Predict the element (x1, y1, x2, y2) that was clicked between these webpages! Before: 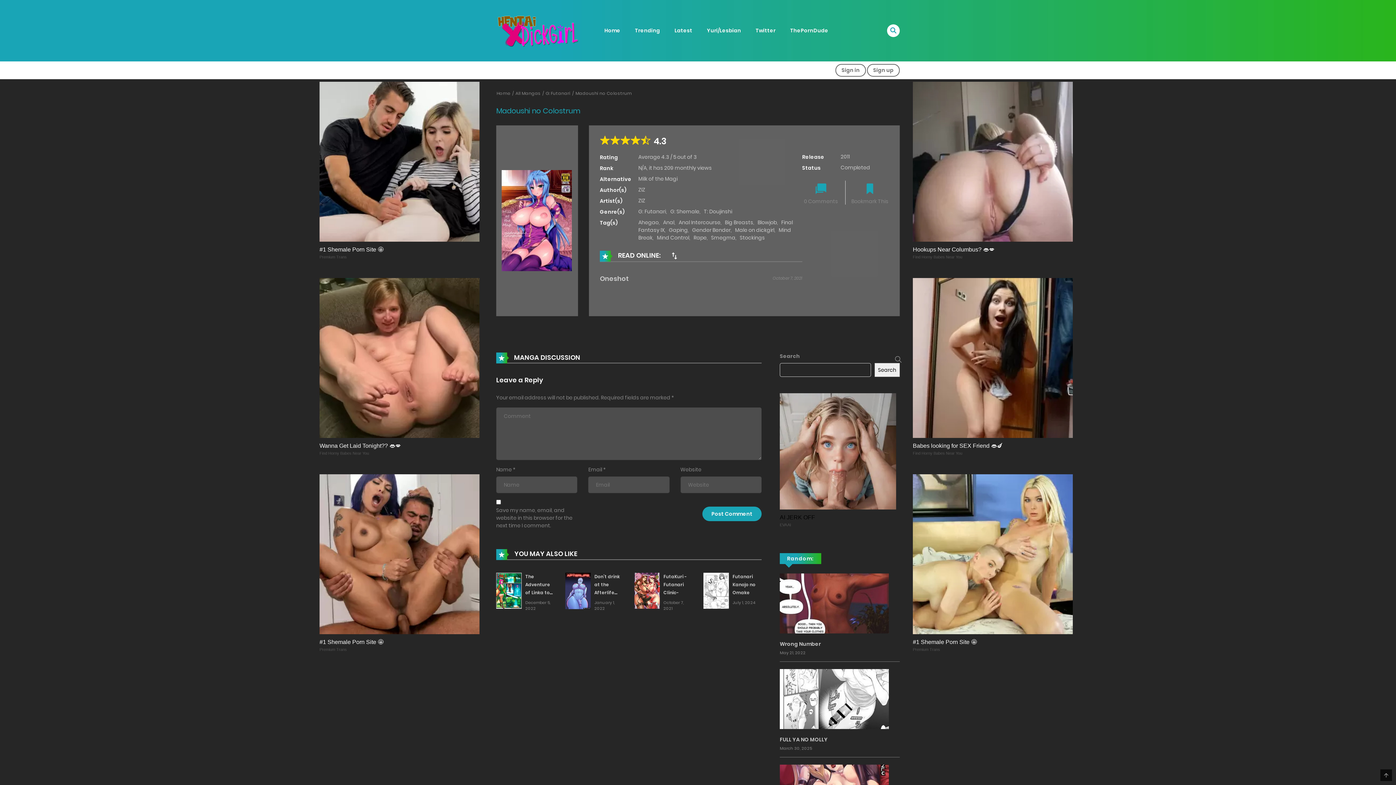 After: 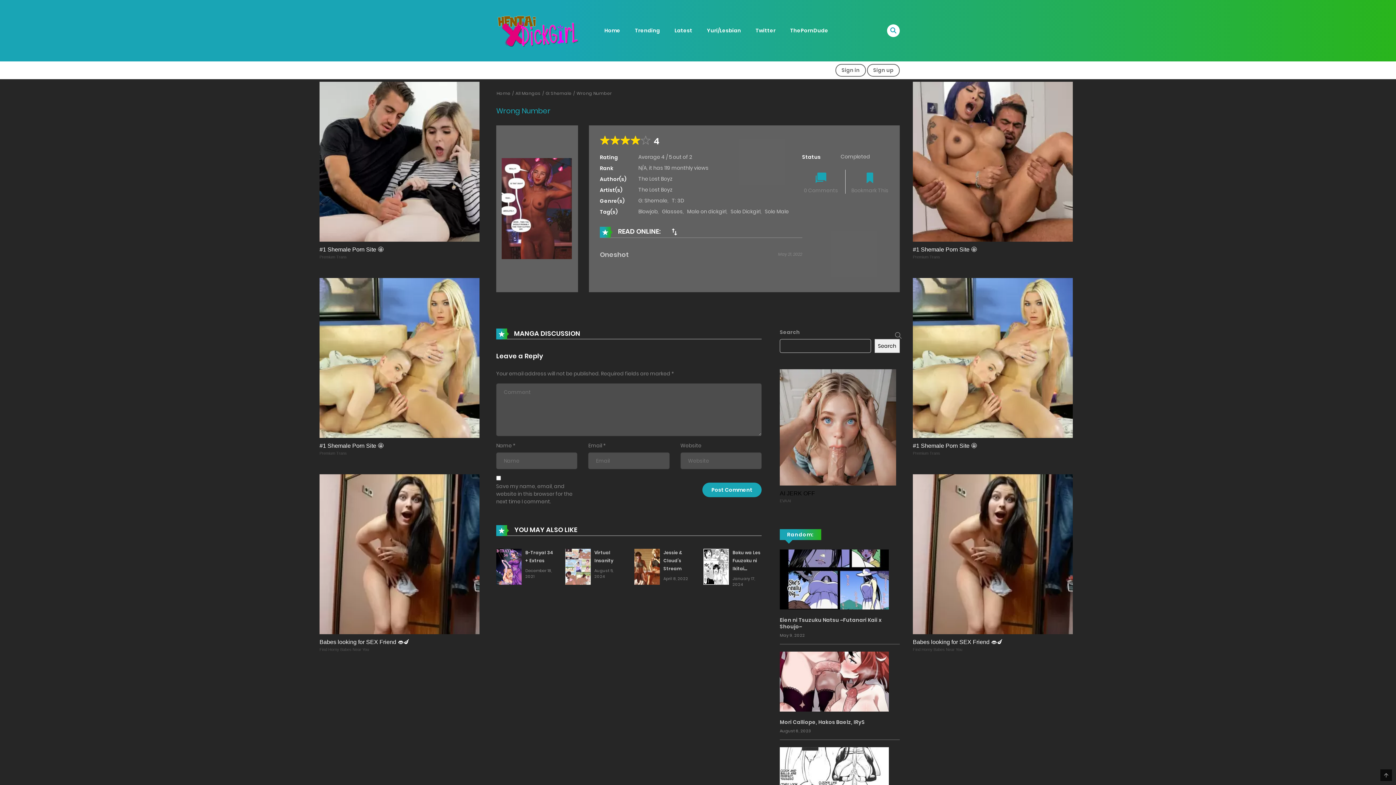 Action: bbox: (780, 599, 889, 607)